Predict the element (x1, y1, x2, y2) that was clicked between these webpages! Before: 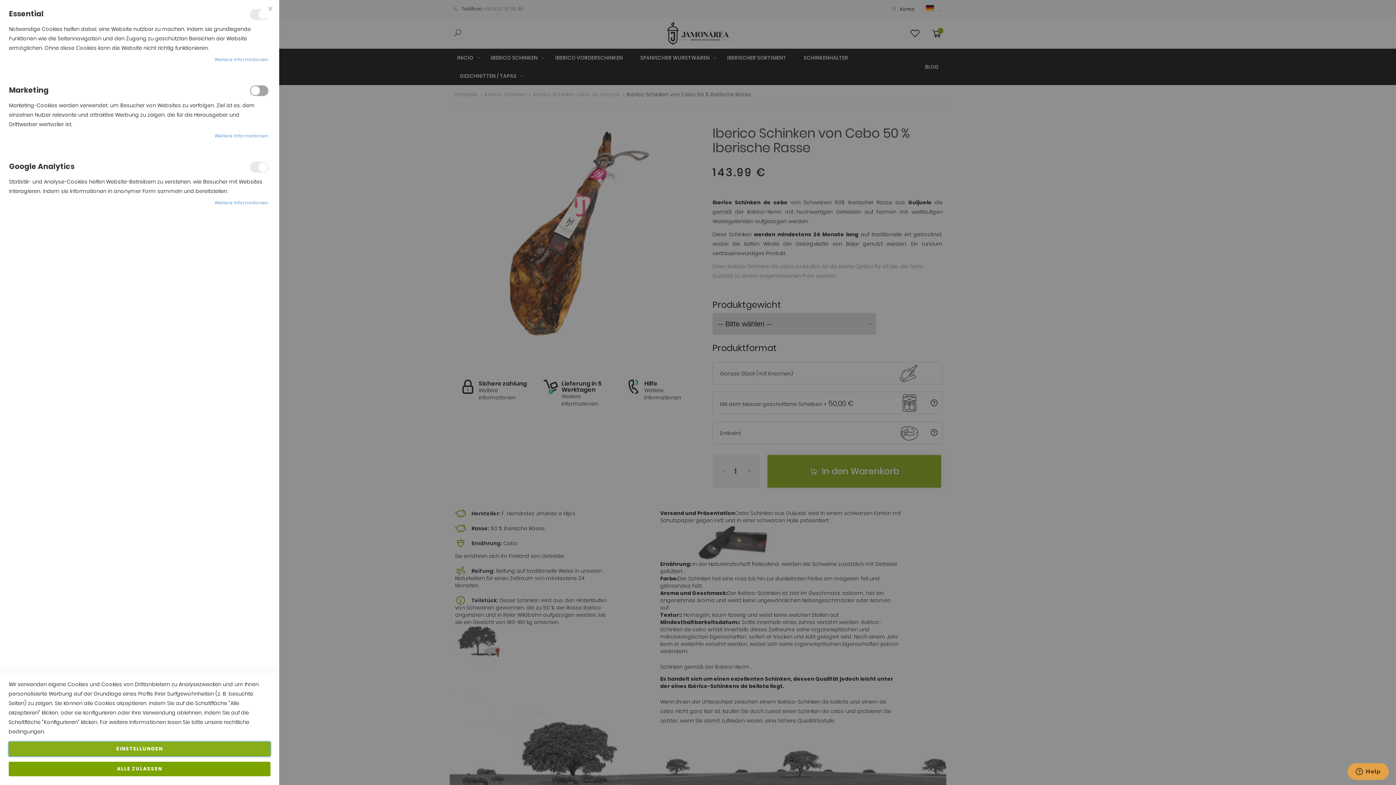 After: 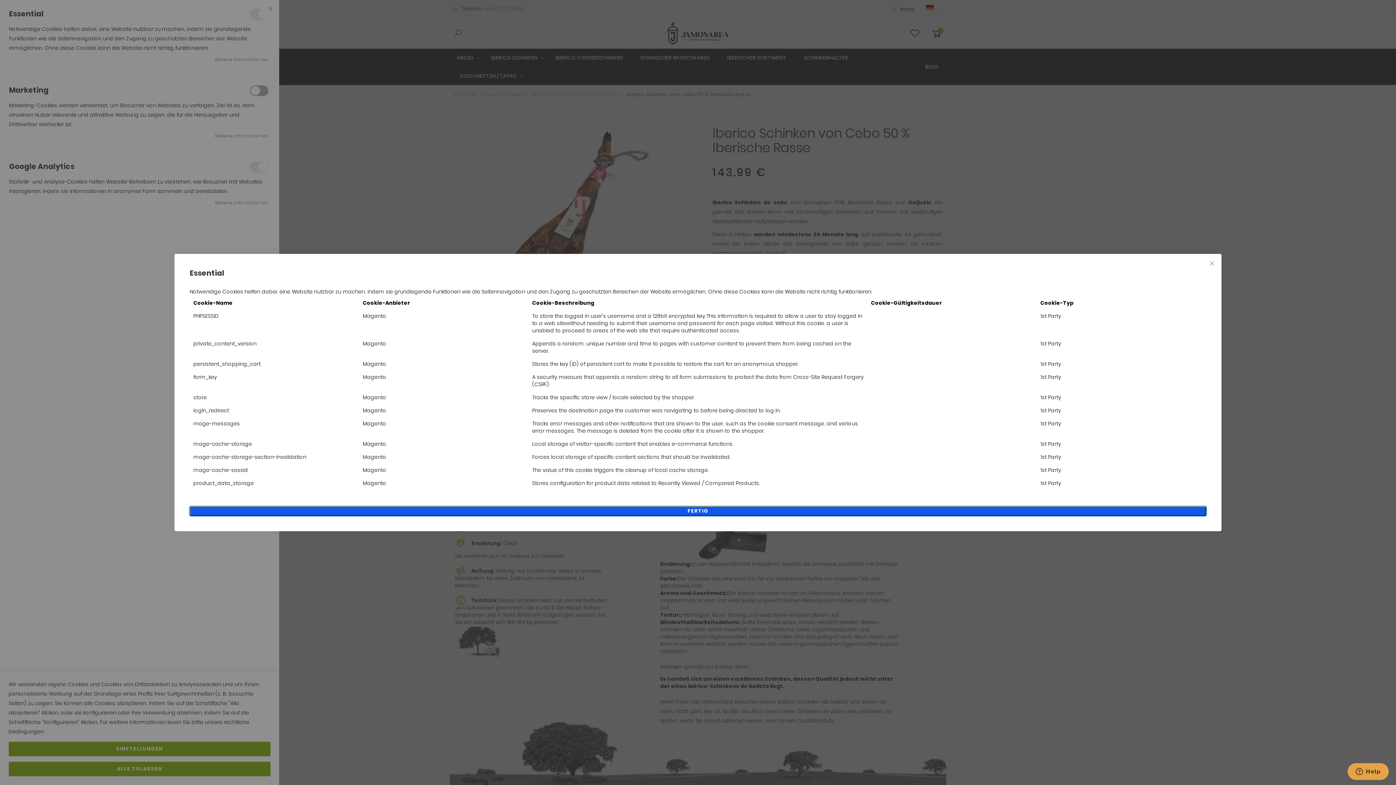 Action: bbox: (214, 56, 268, 62) label: Weitere Informationen